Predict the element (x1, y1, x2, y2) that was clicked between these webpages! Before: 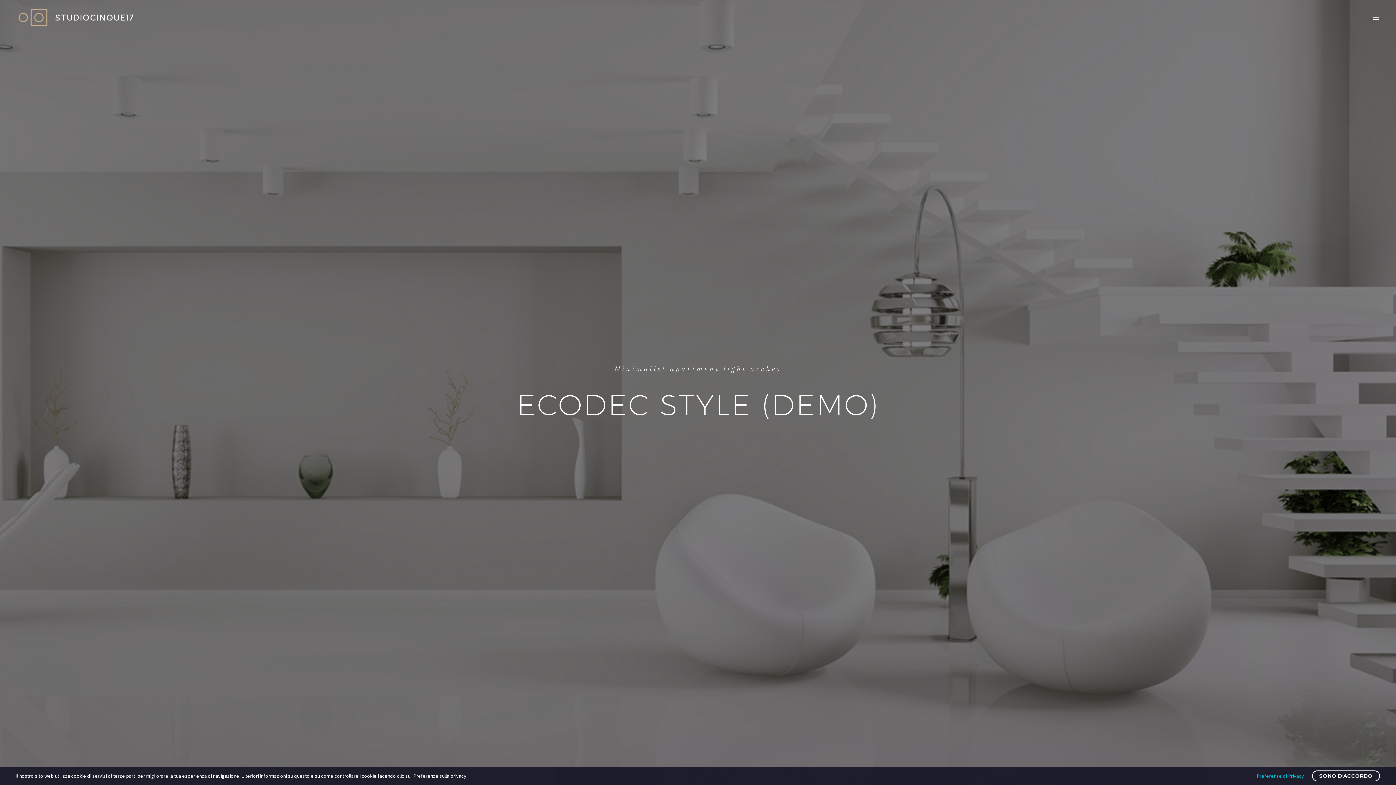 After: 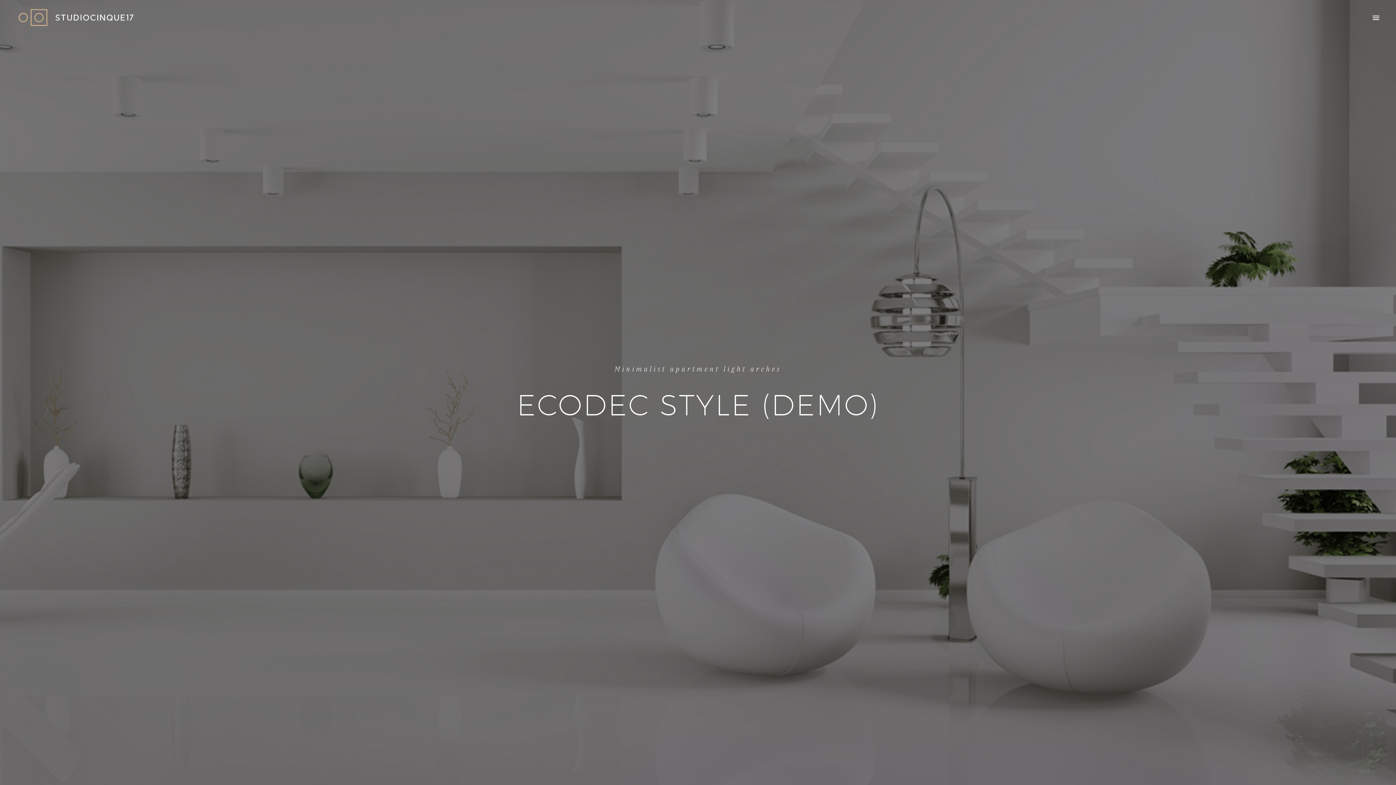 Action: bbox: (1312, 770, 1380, 781) label: SONO D'ACCORDO